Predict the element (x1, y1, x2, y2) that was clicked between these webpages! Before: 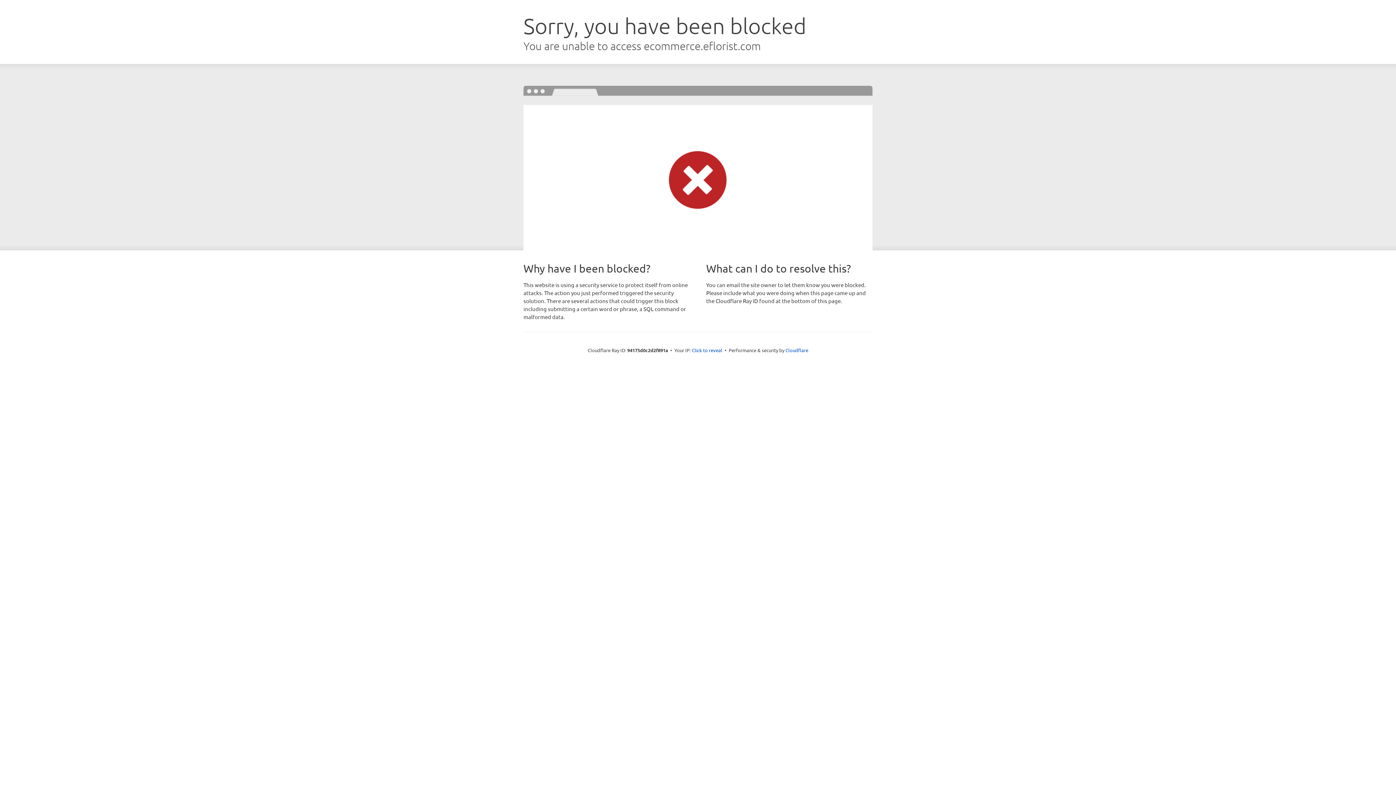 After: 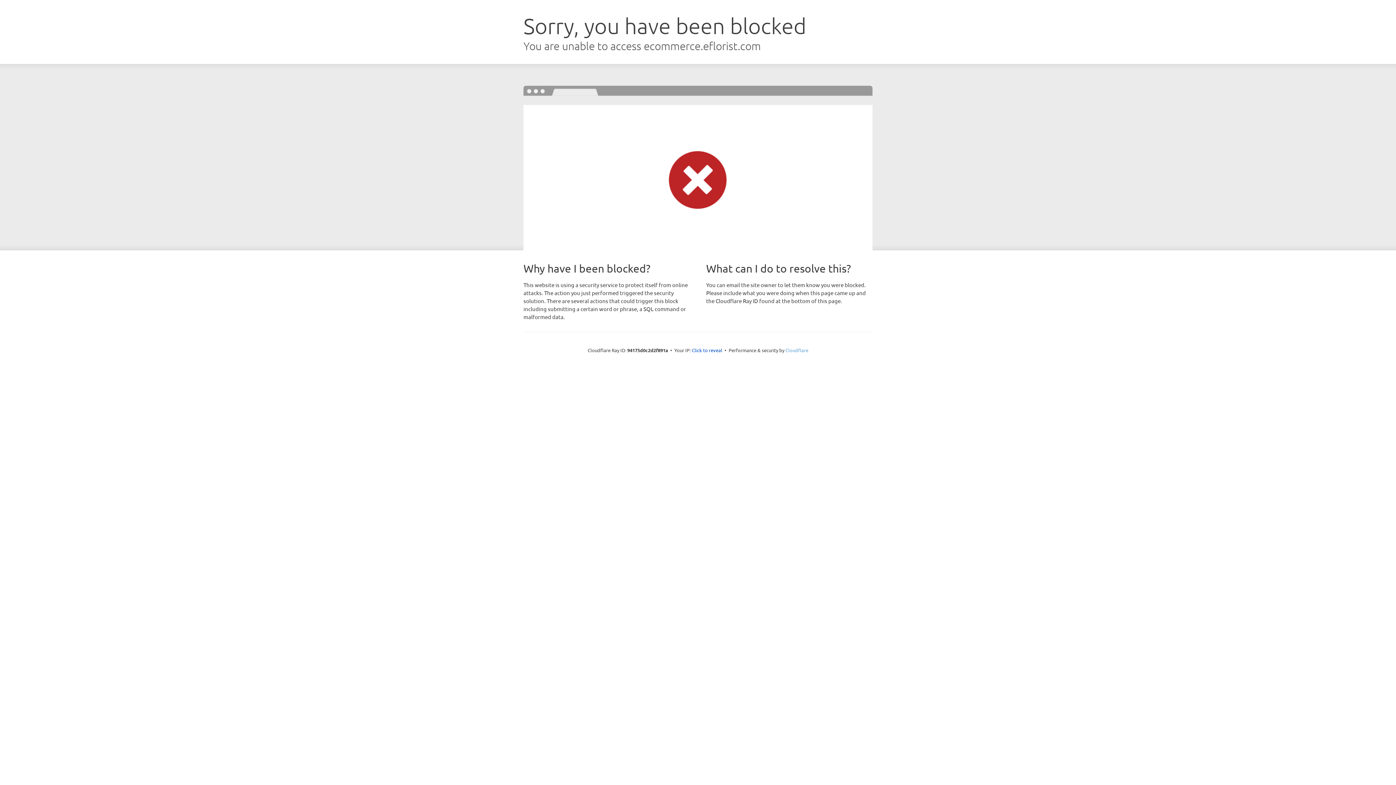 Action: bbox: (785, 347, 808, 353) label: Cloudflare